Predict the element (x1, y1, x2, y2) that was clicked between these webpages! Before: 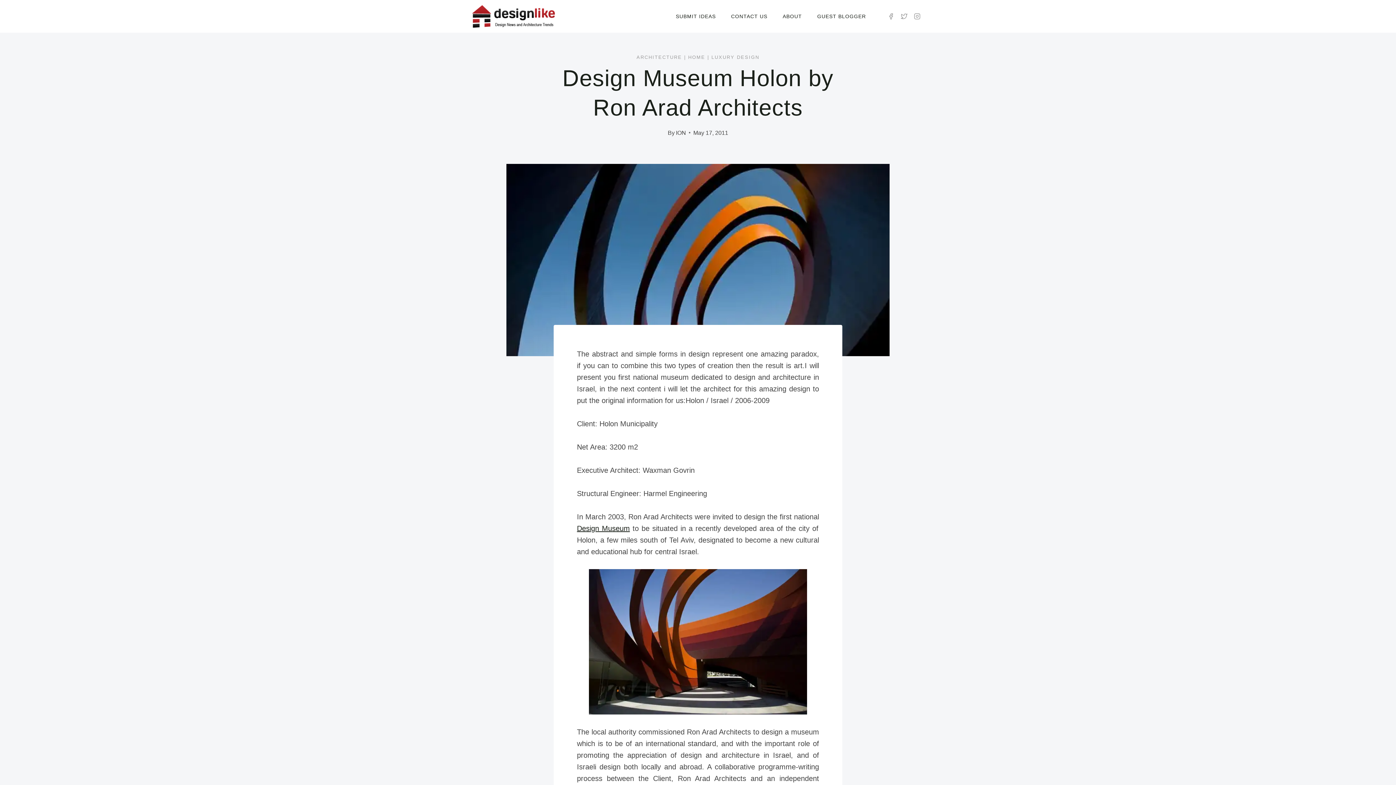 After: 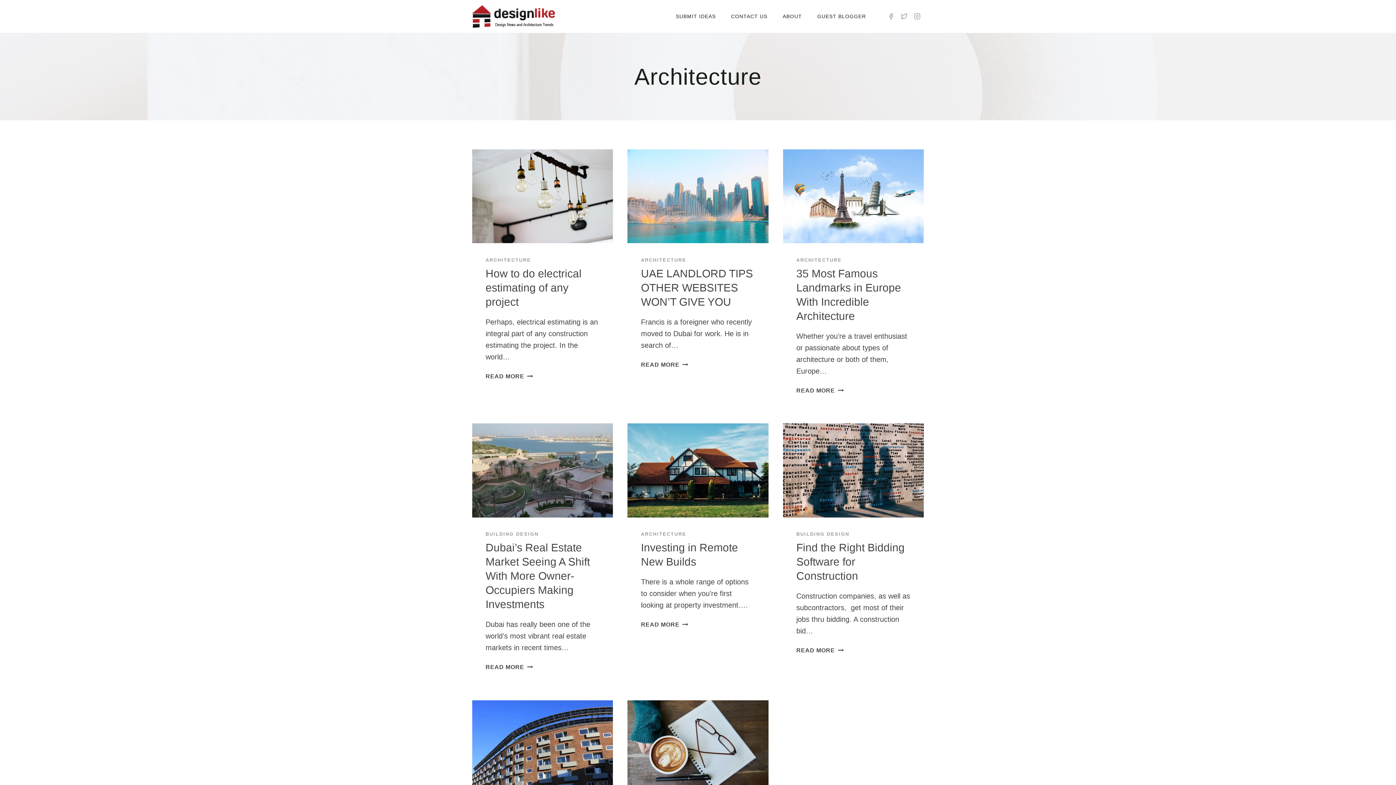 Action: bbox: (636, 54, 682, 60) label: ARCHITECTURE